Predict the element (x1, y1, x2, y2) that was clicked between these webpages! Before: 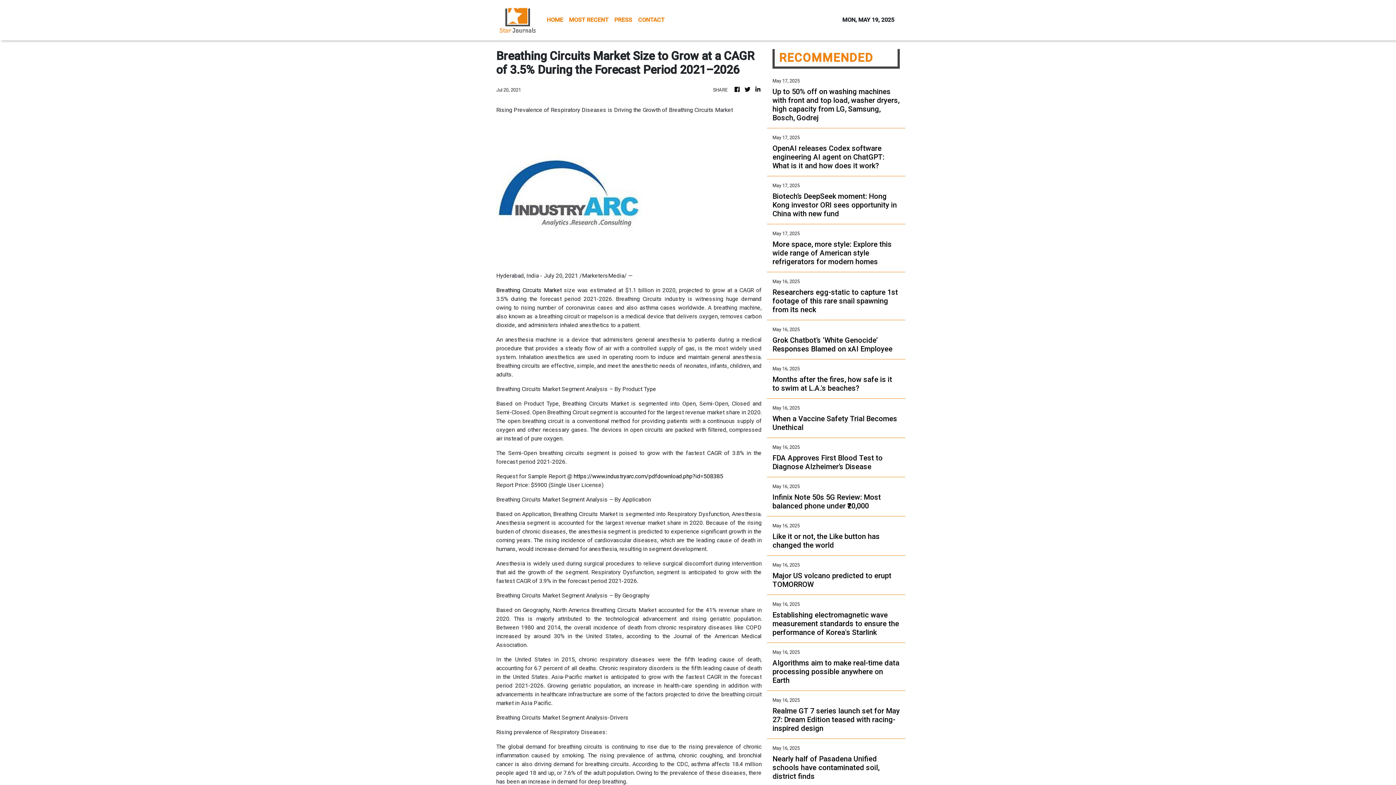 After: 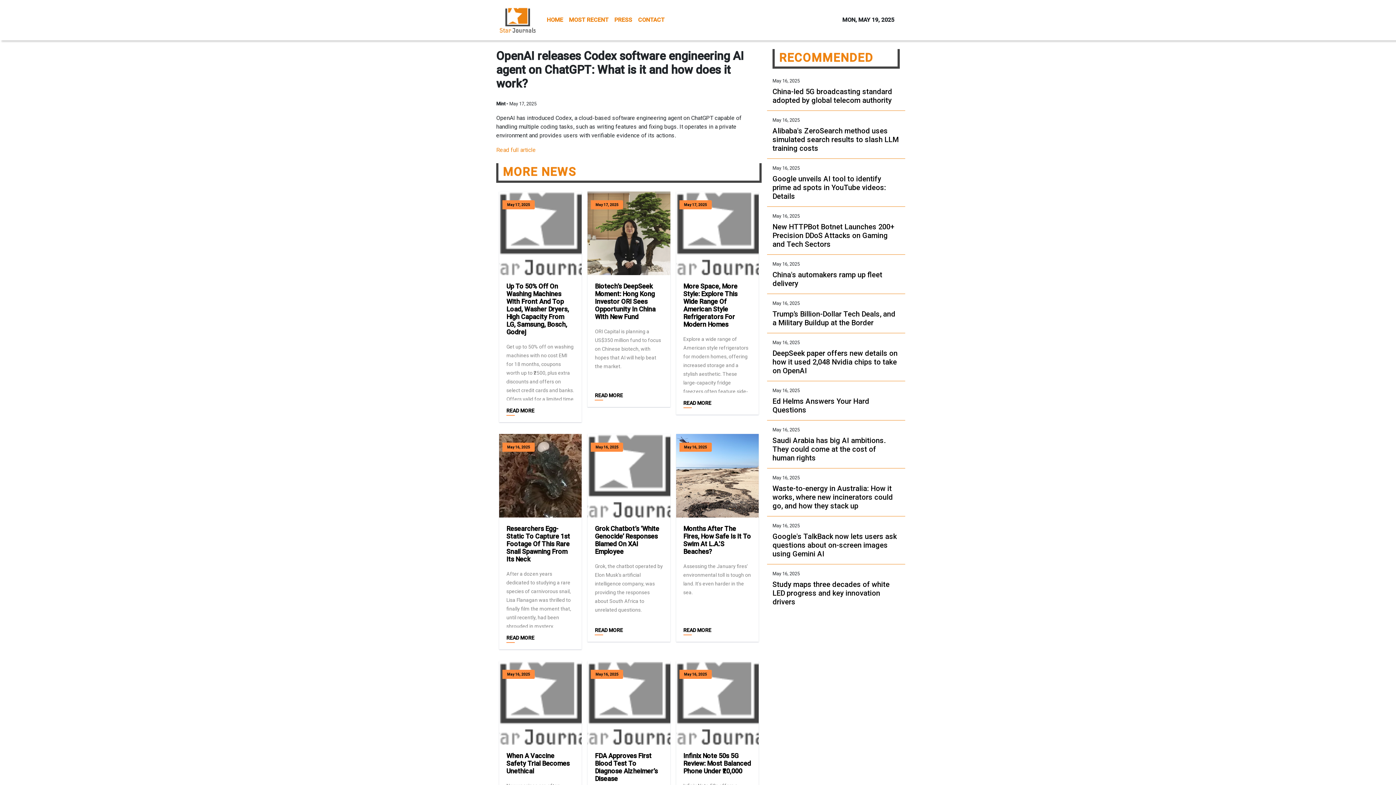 Action: bbox: (772, 143, 900, 170) label: OpenAI releases Codex software engineering AI agent on ChatGPT: What is it and how does it work?